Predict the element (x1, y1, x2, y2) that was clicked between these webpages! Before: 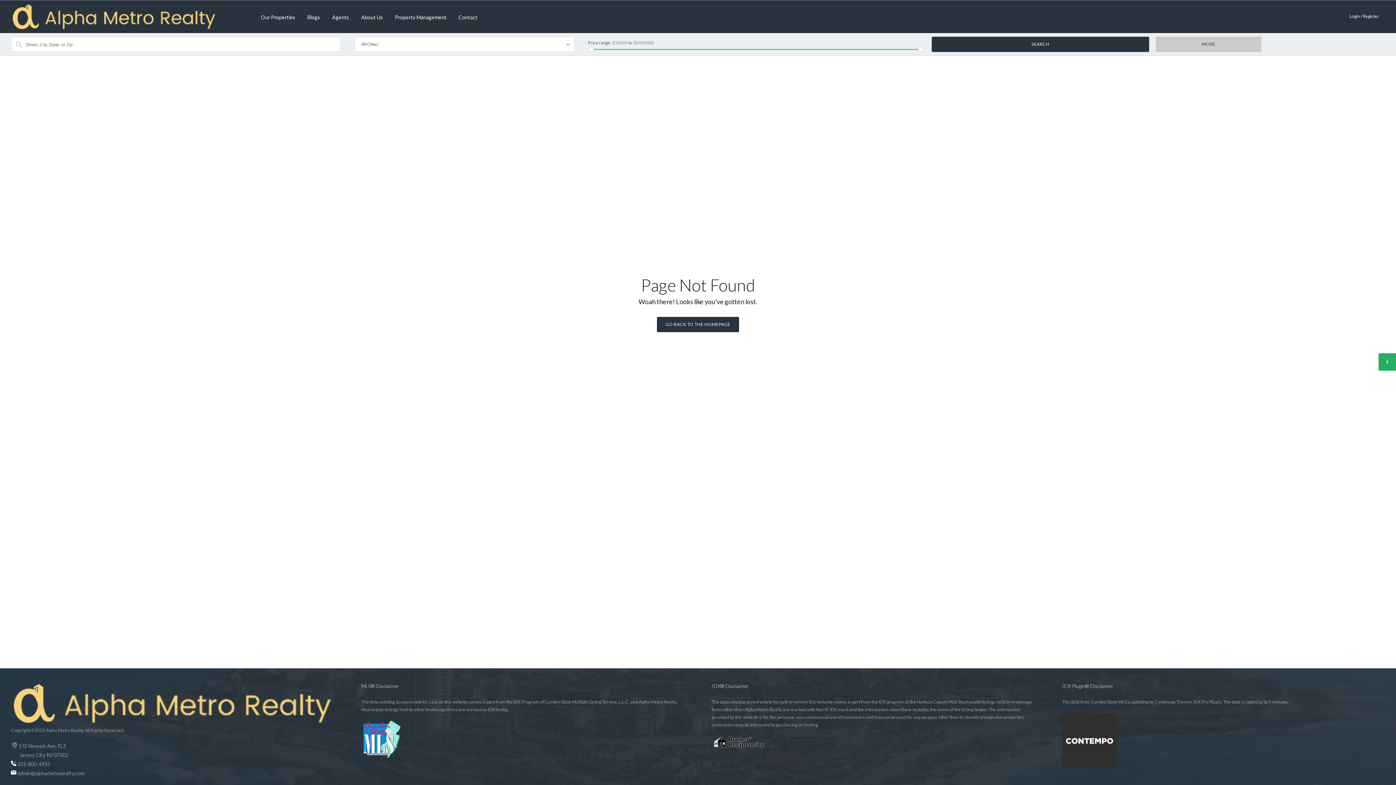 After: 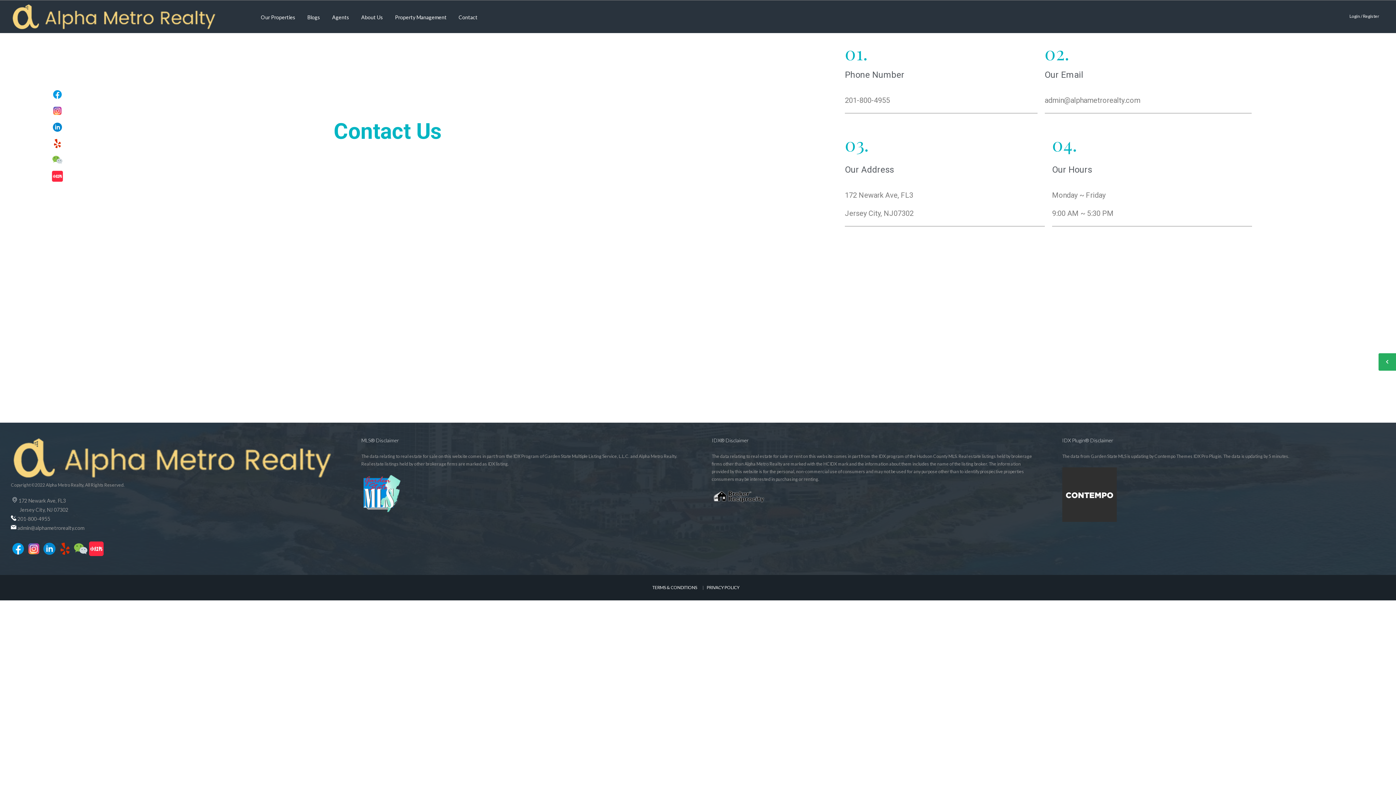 Action: bbox: (453, 0, 483, 32) label: Contact